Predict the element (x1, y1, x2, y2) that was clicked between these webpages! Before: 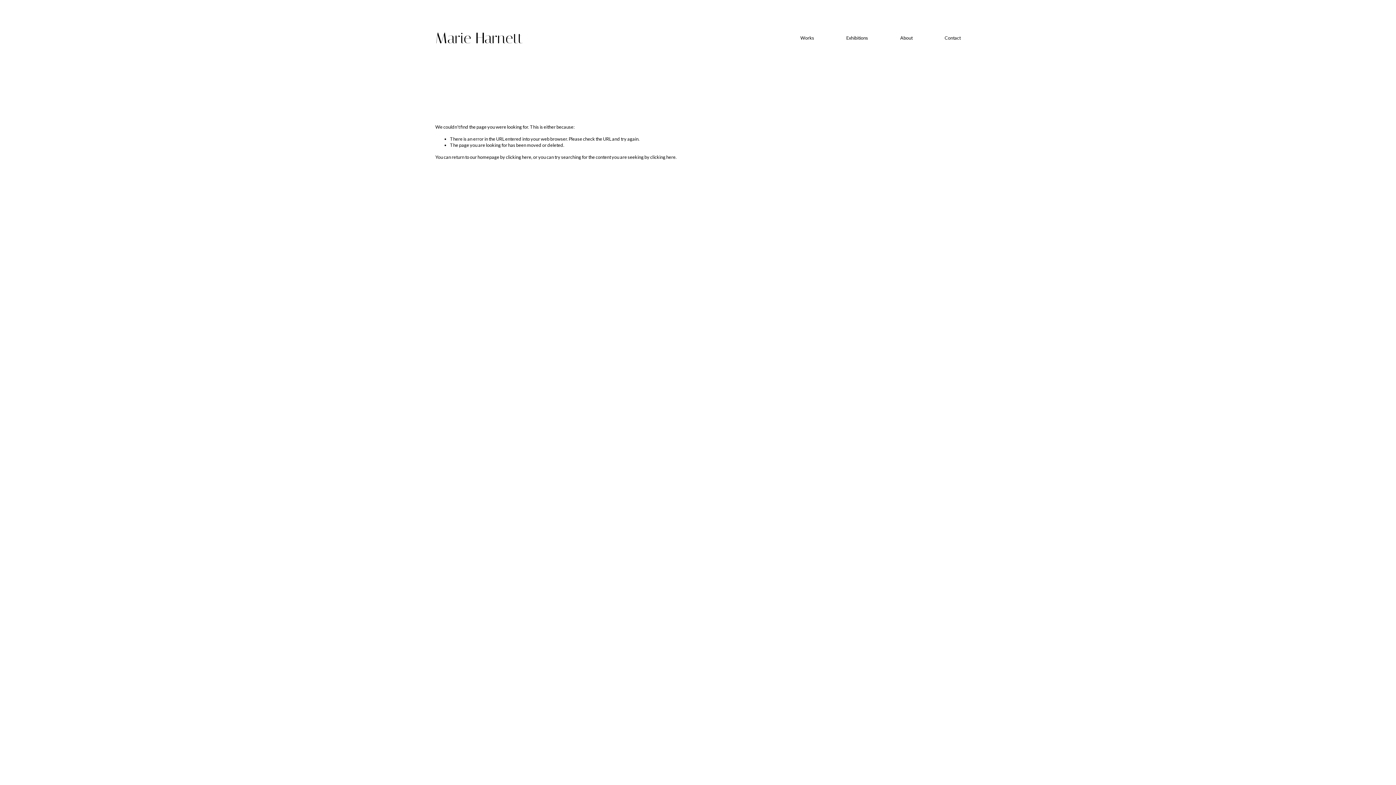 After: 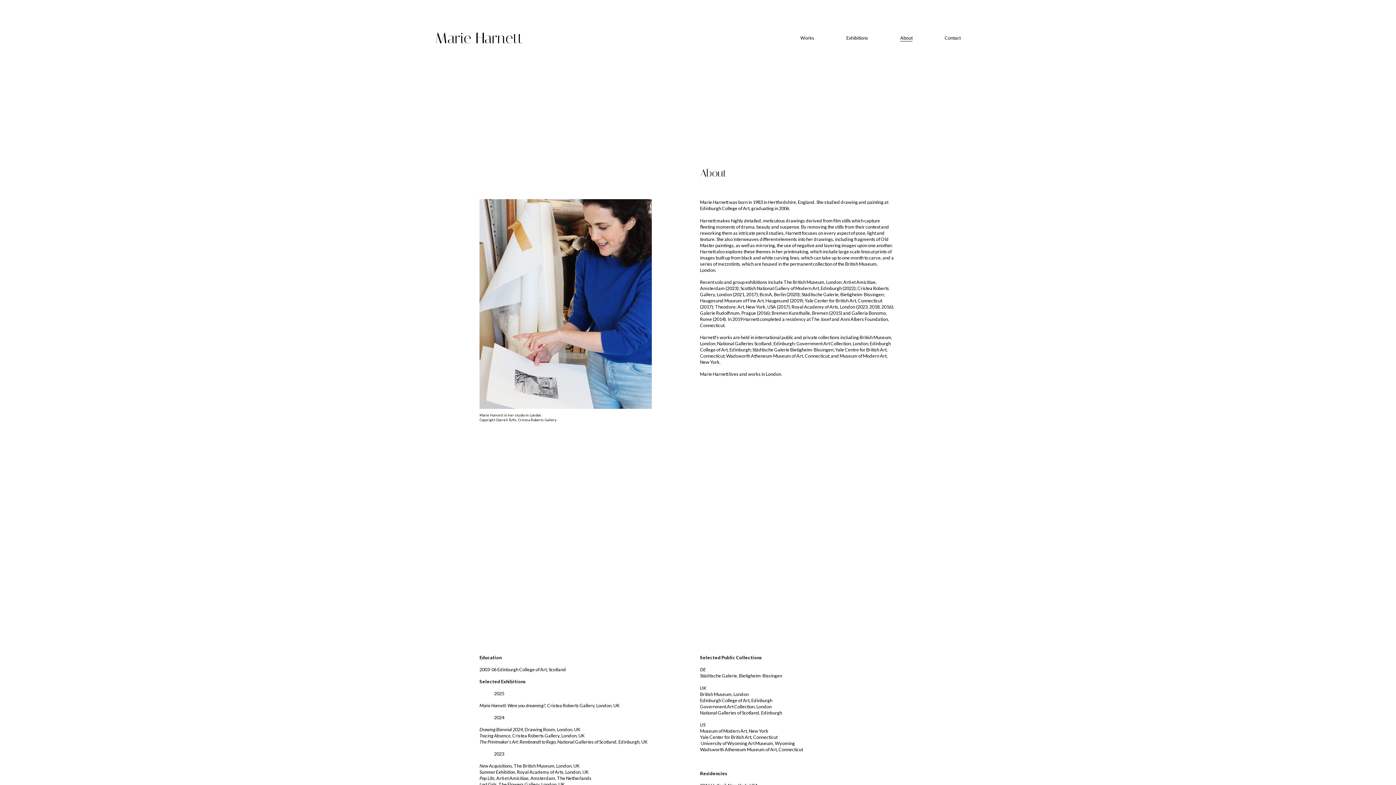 Action: label: About bbox: (900, 34, 912, 41)